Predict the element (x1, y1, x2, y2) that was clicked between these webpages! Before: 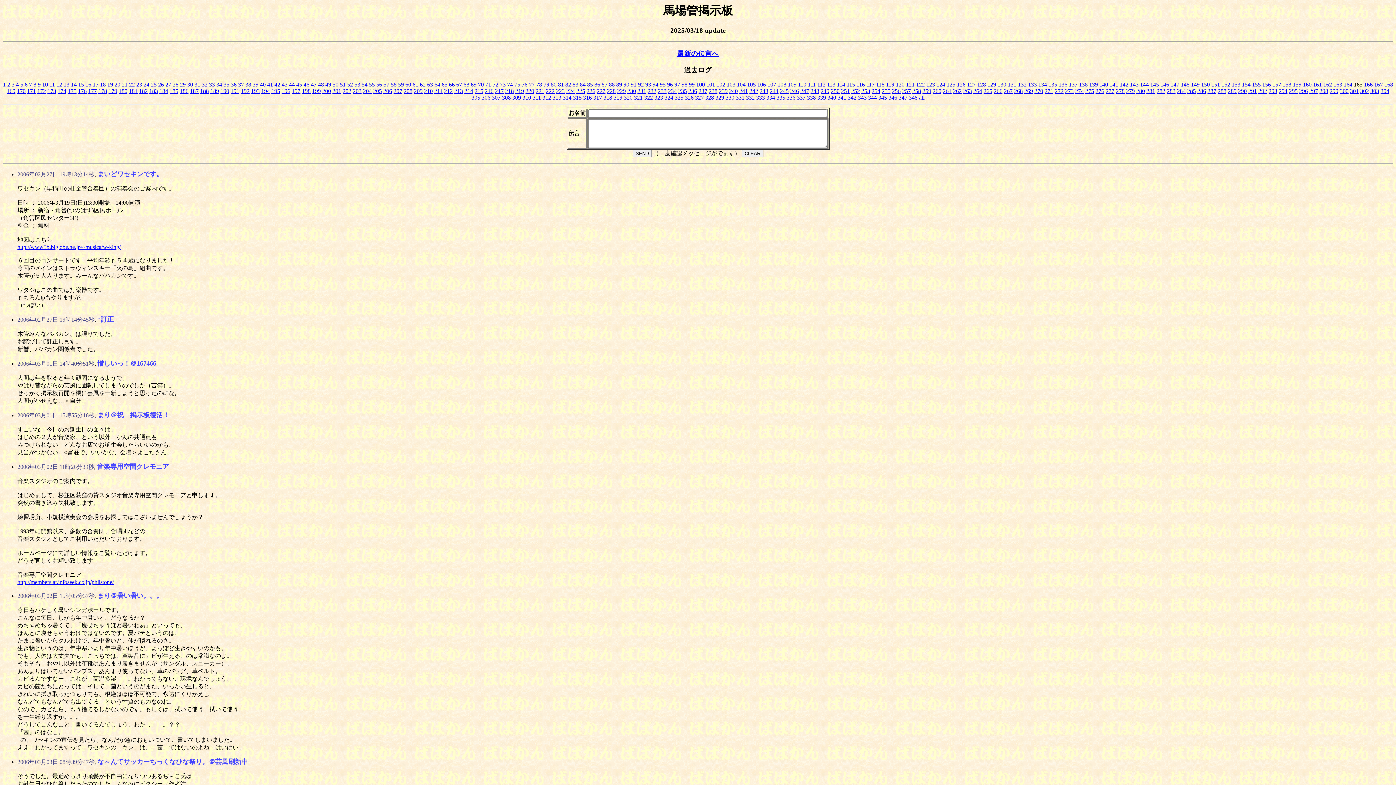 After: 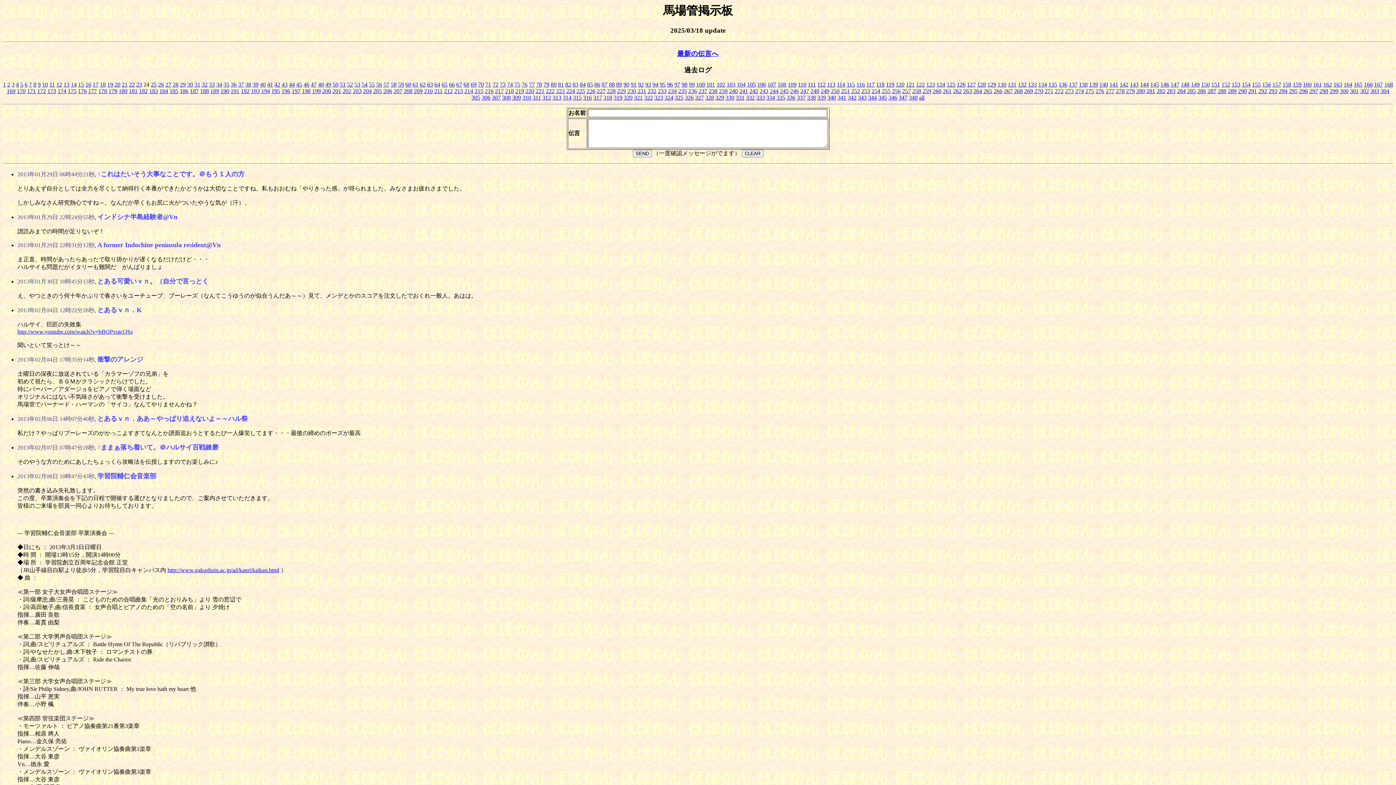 Action: bbox: (143, 81, 149, 87) label: 24